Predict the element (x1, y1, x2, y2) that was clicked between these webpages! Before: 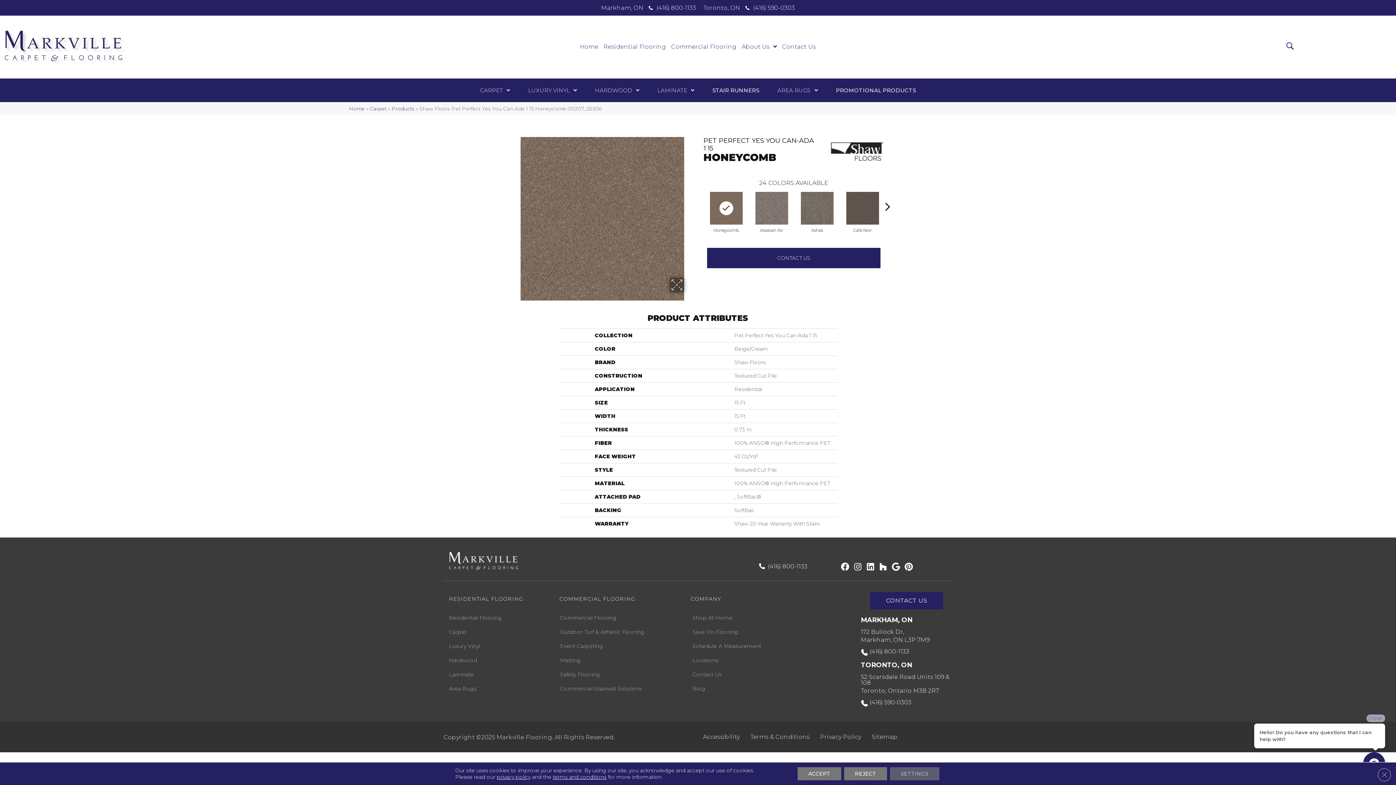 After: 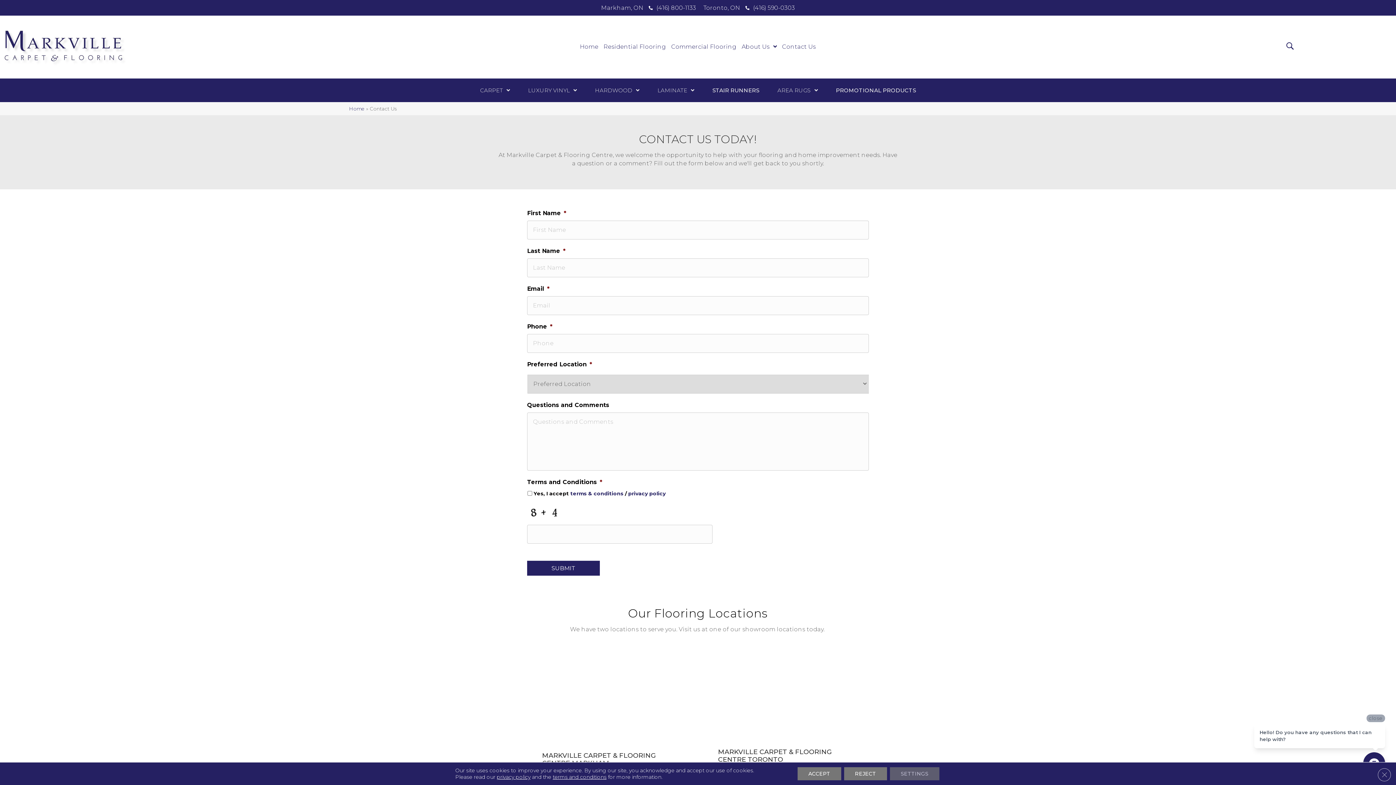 Action: label: CONTACT US bbox: (870, 592, 943, 609)